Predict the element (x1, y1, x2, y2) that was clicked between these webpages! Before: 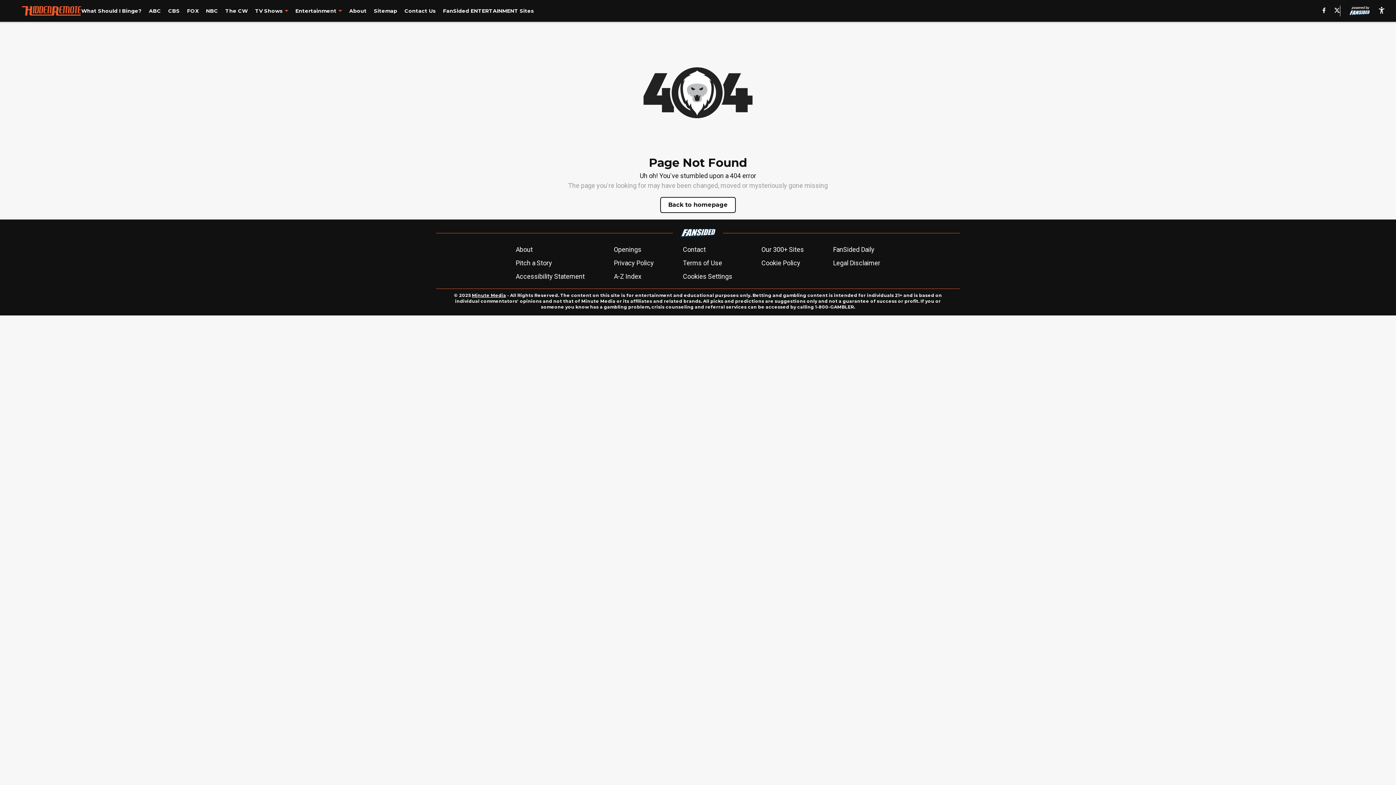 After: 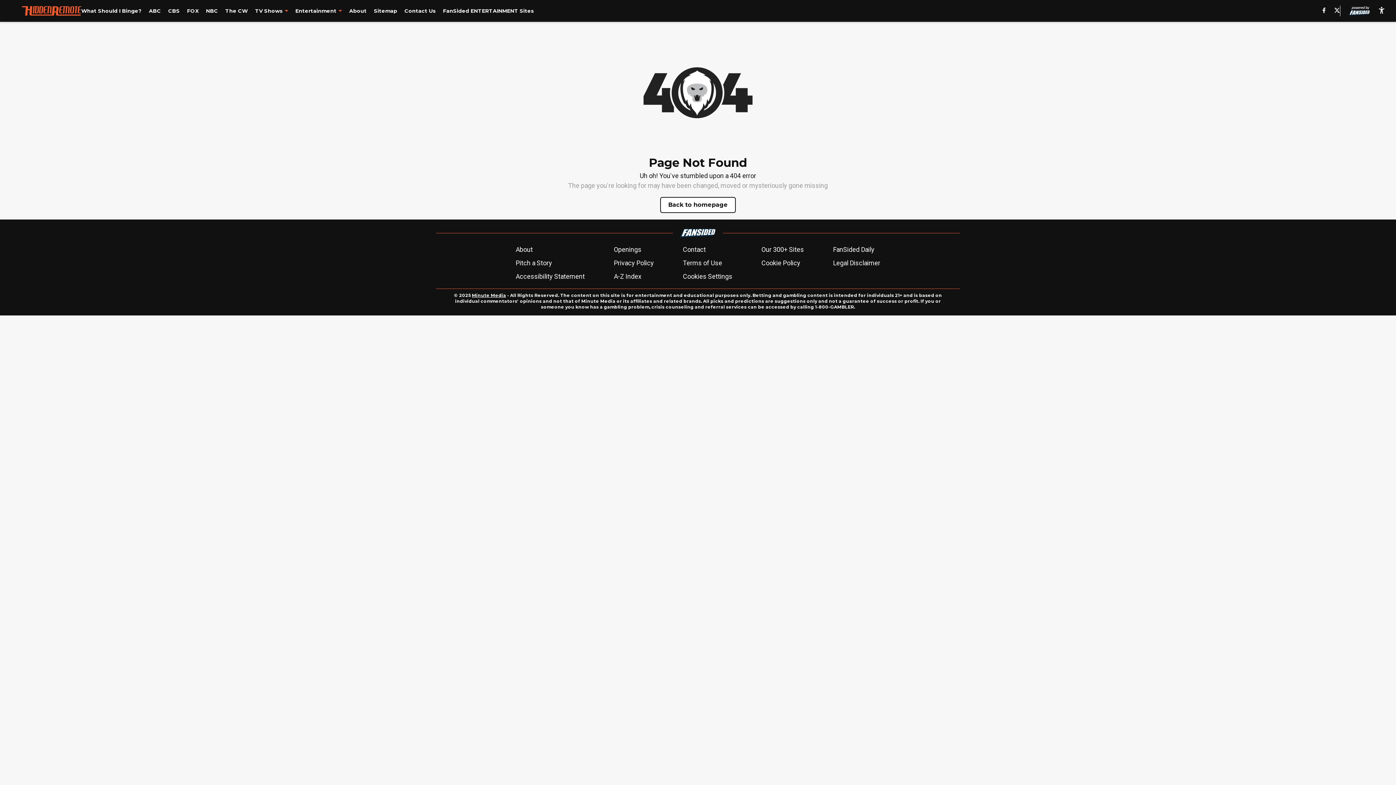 Action: bbox: (1334, 7, 1340, 14)